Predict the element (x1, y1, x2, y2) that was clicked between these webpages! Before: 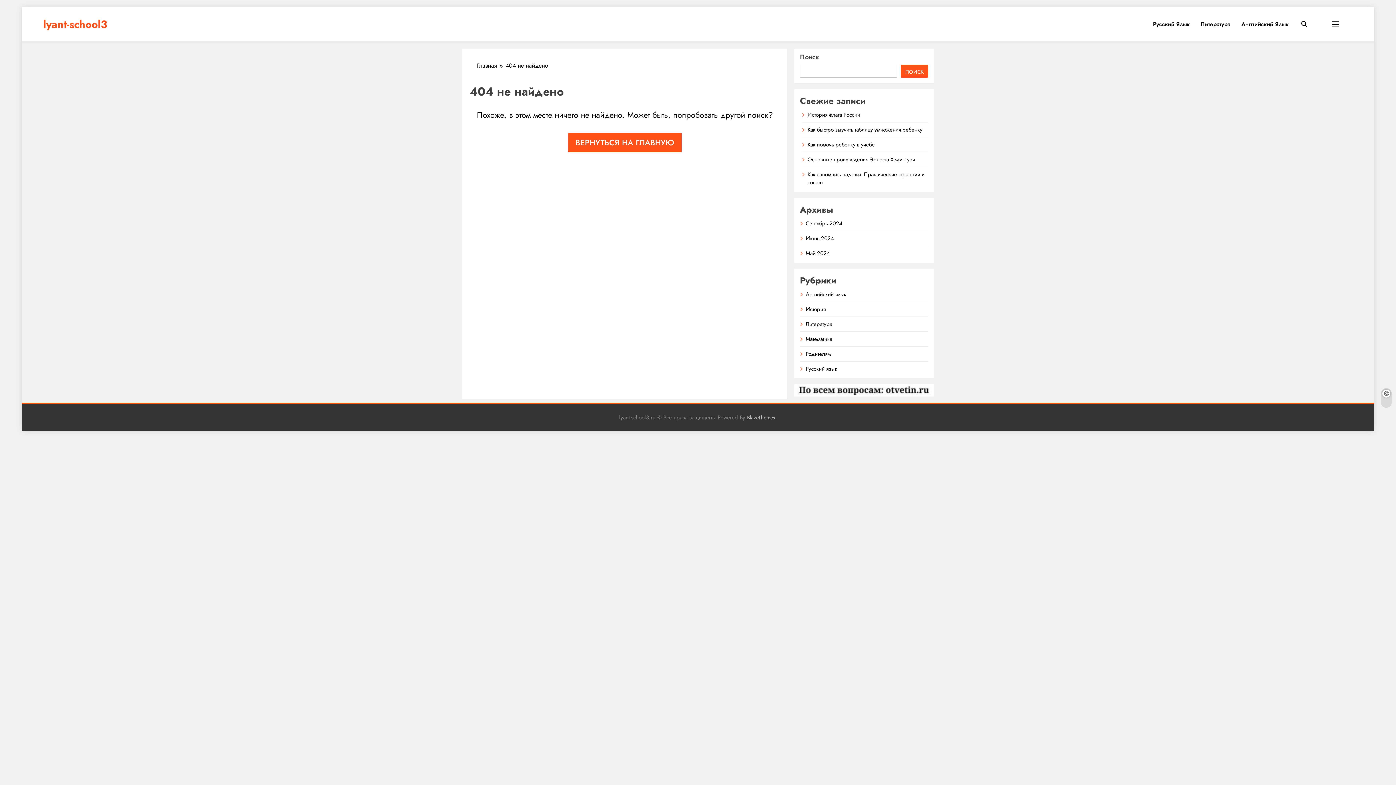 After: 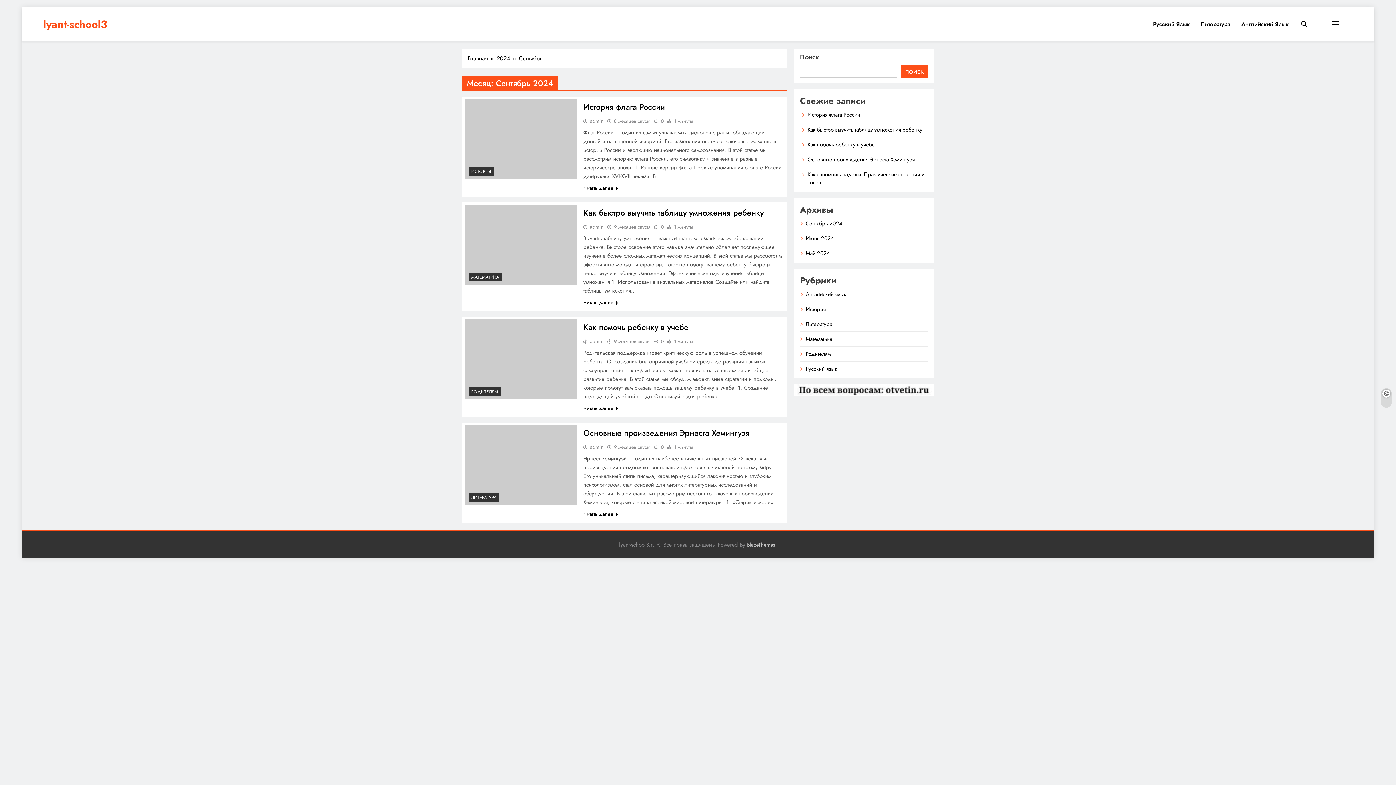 Action: label: Сентябрь 2024 bbox: (805, 219, 842, 227)